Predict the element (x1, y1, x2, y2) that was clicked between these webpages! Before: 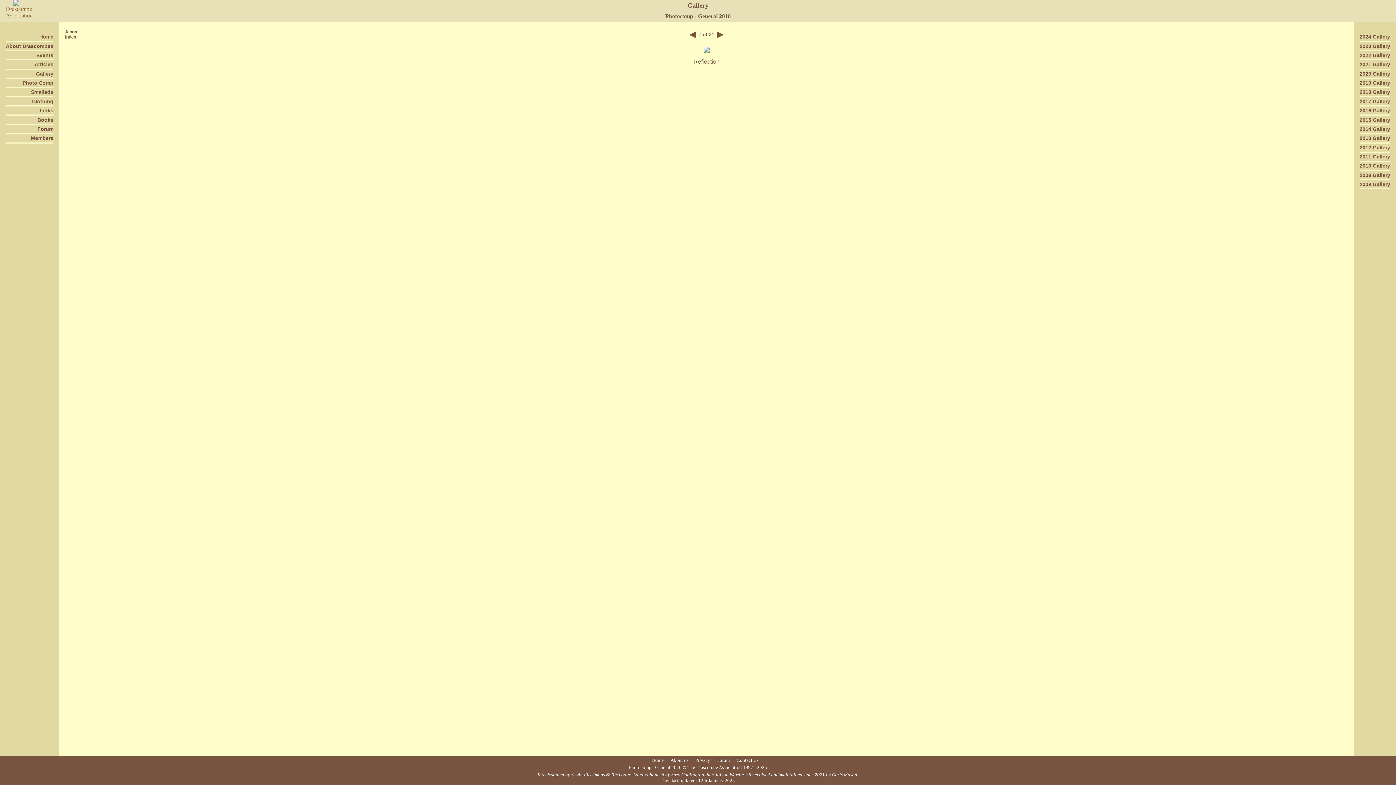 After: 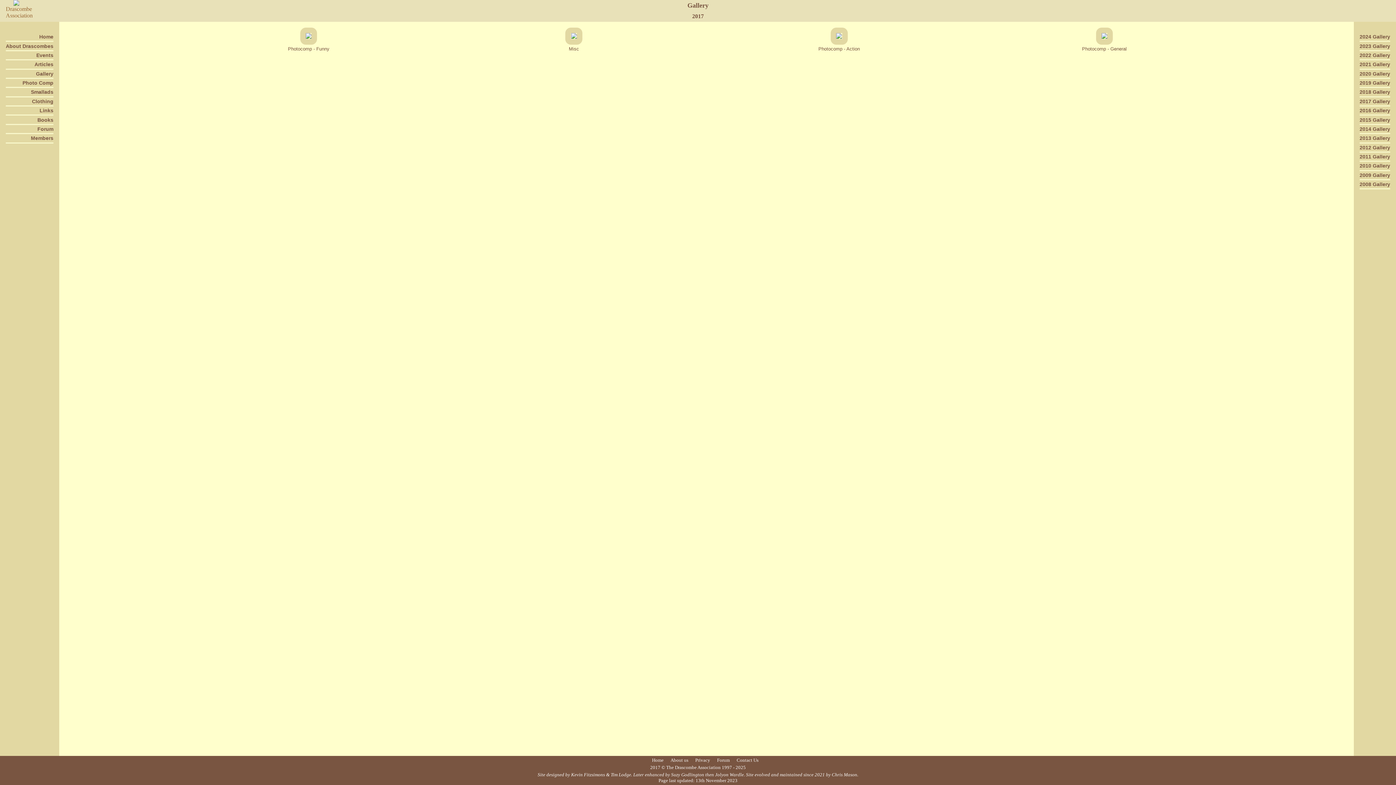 Action: label: 2017 Gallery bbox: (1360, 98, 1390, 104)